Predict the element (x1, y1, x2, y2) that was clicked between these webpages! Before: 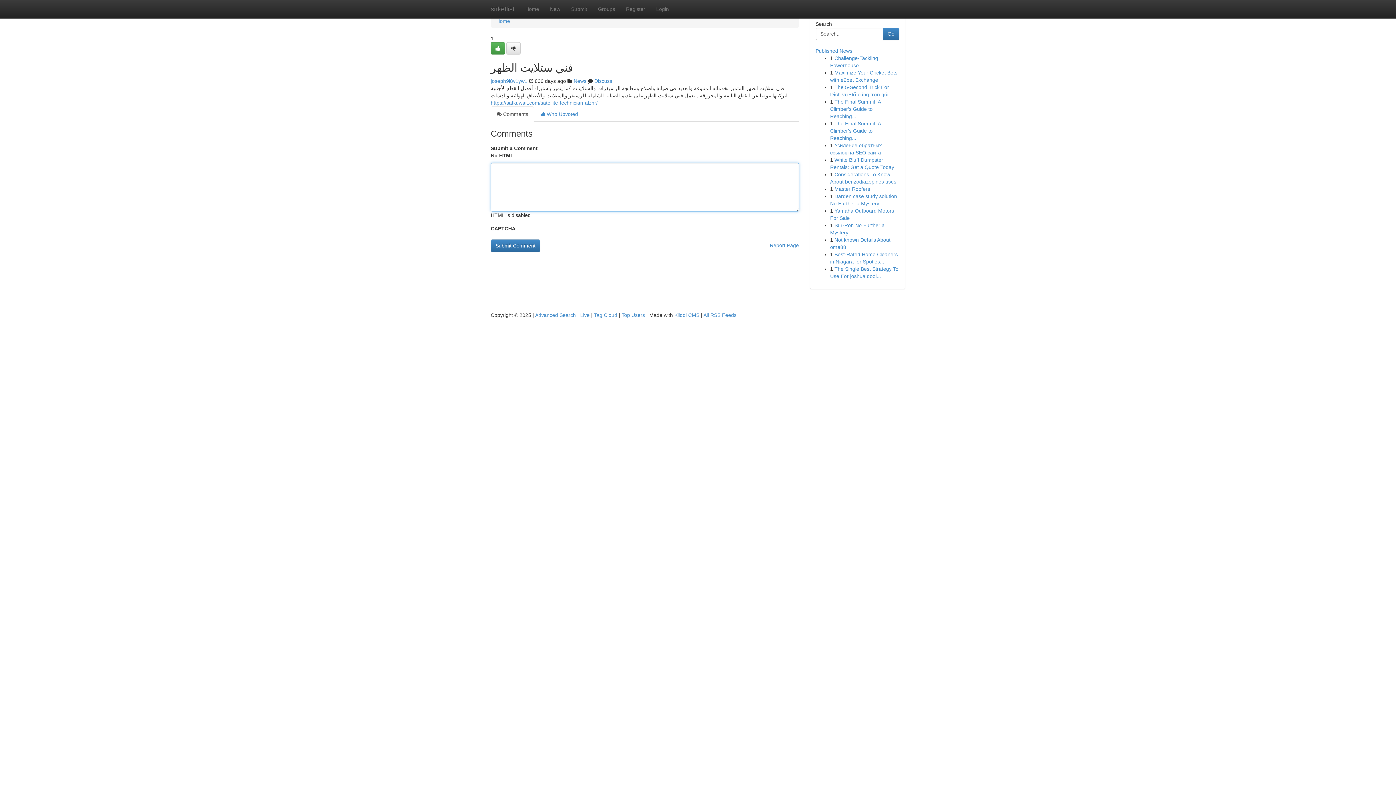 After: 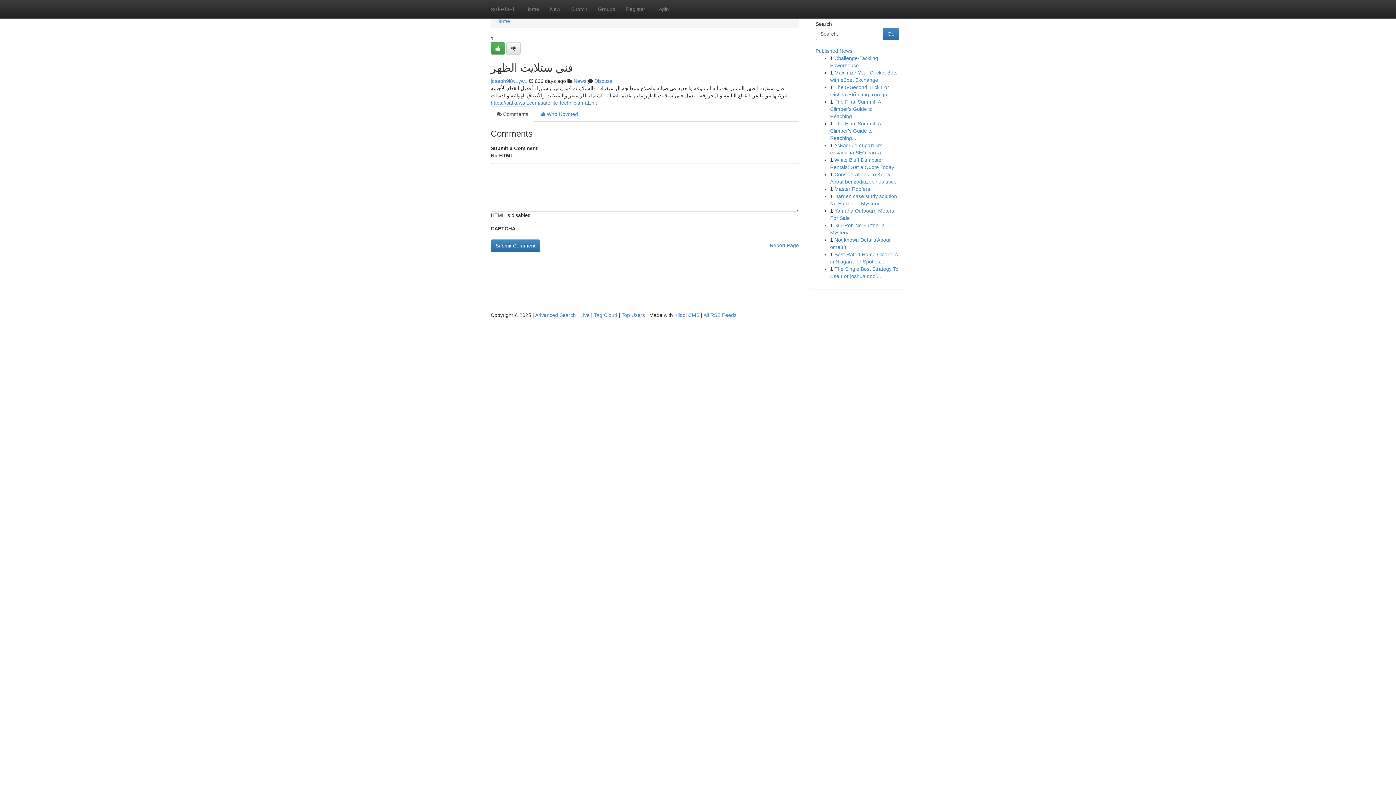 Action: bbox: (490, 106, 534, 121) label:  Comments